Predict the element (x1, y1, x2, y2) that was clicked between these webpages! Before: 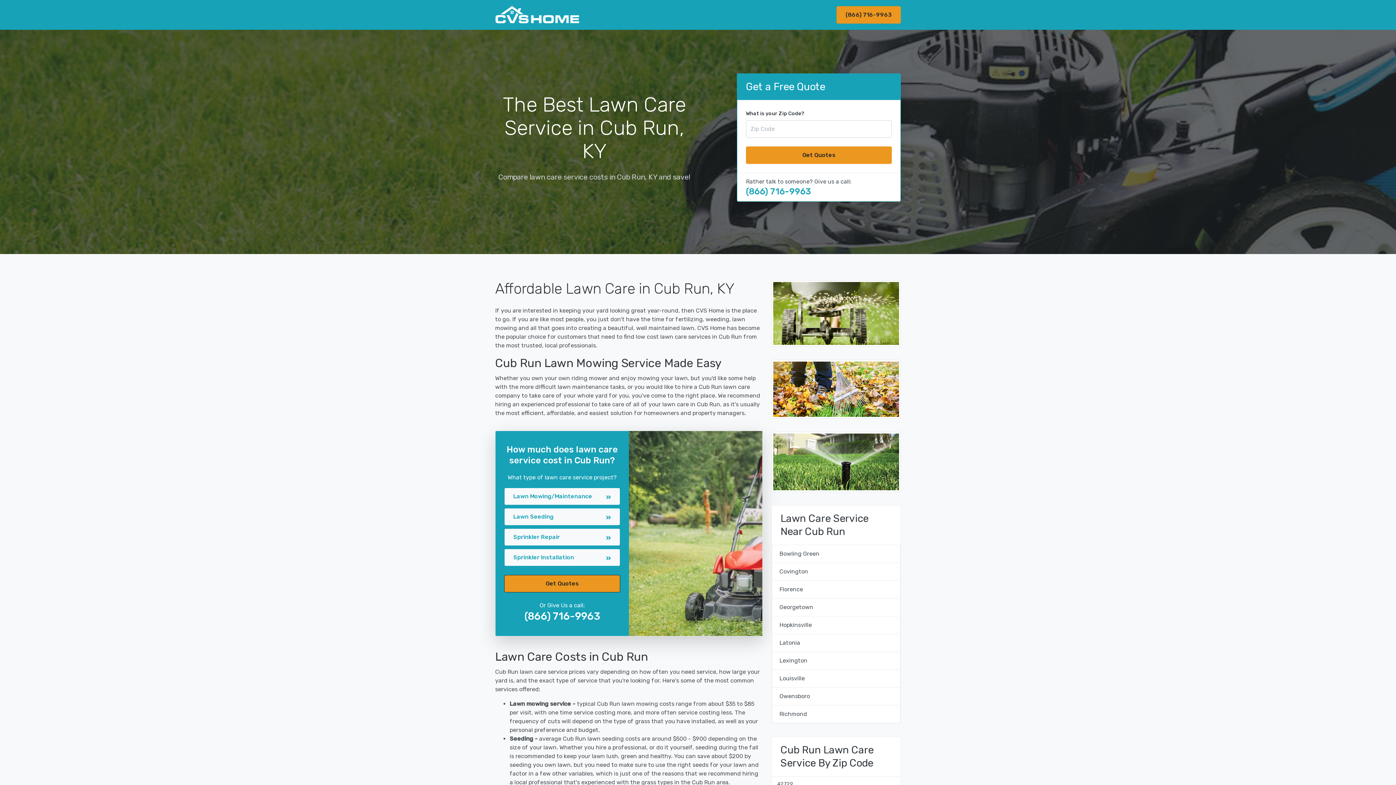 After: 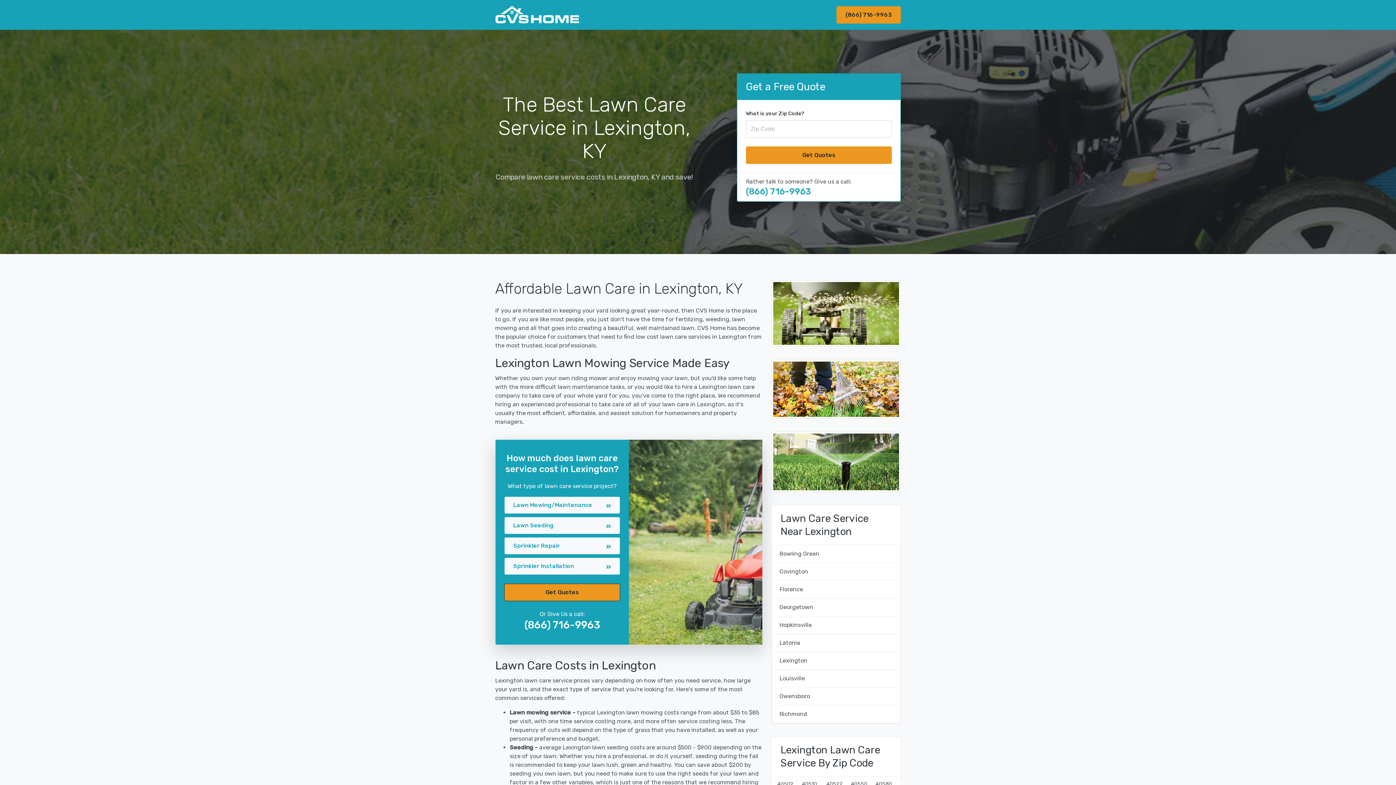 Action: label: Lexington bbox: (772, 651, 900, 670)